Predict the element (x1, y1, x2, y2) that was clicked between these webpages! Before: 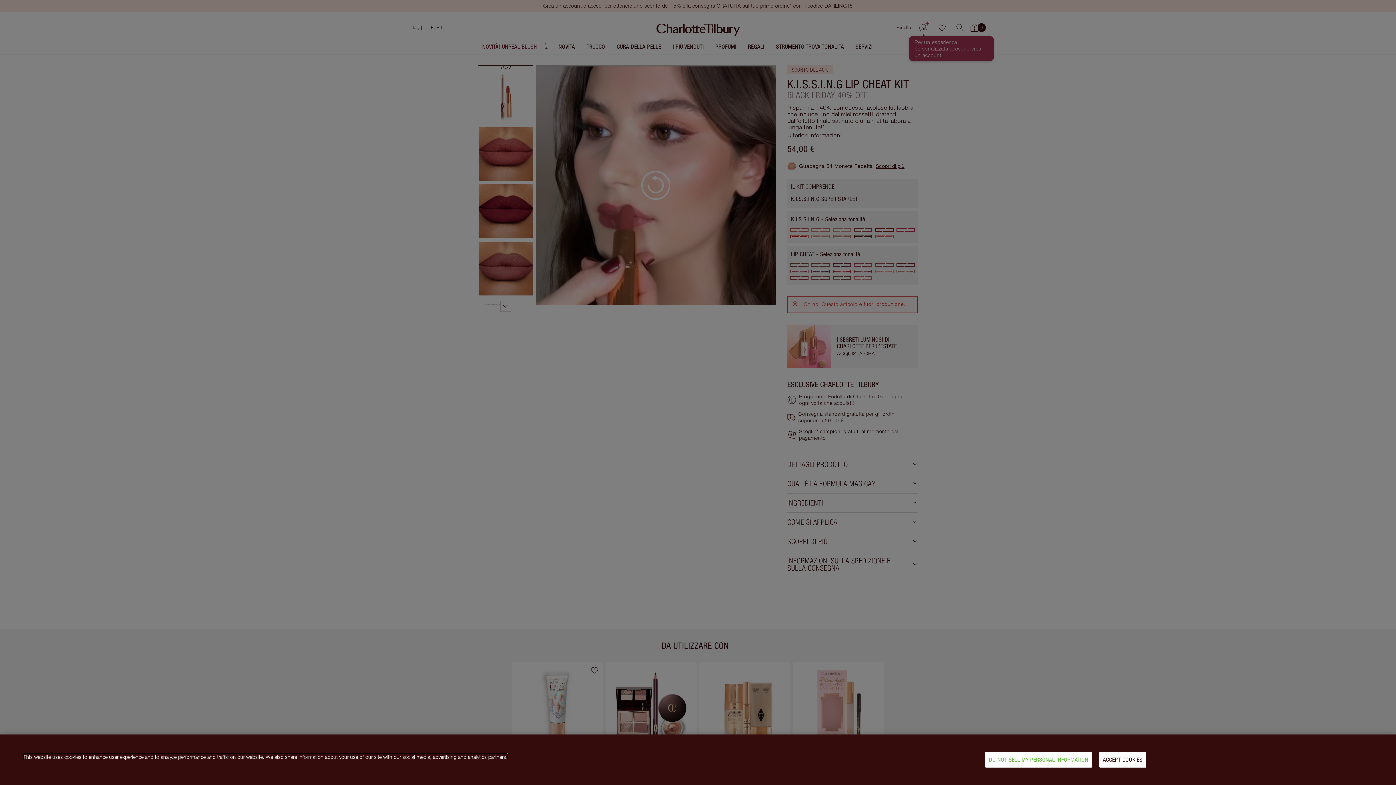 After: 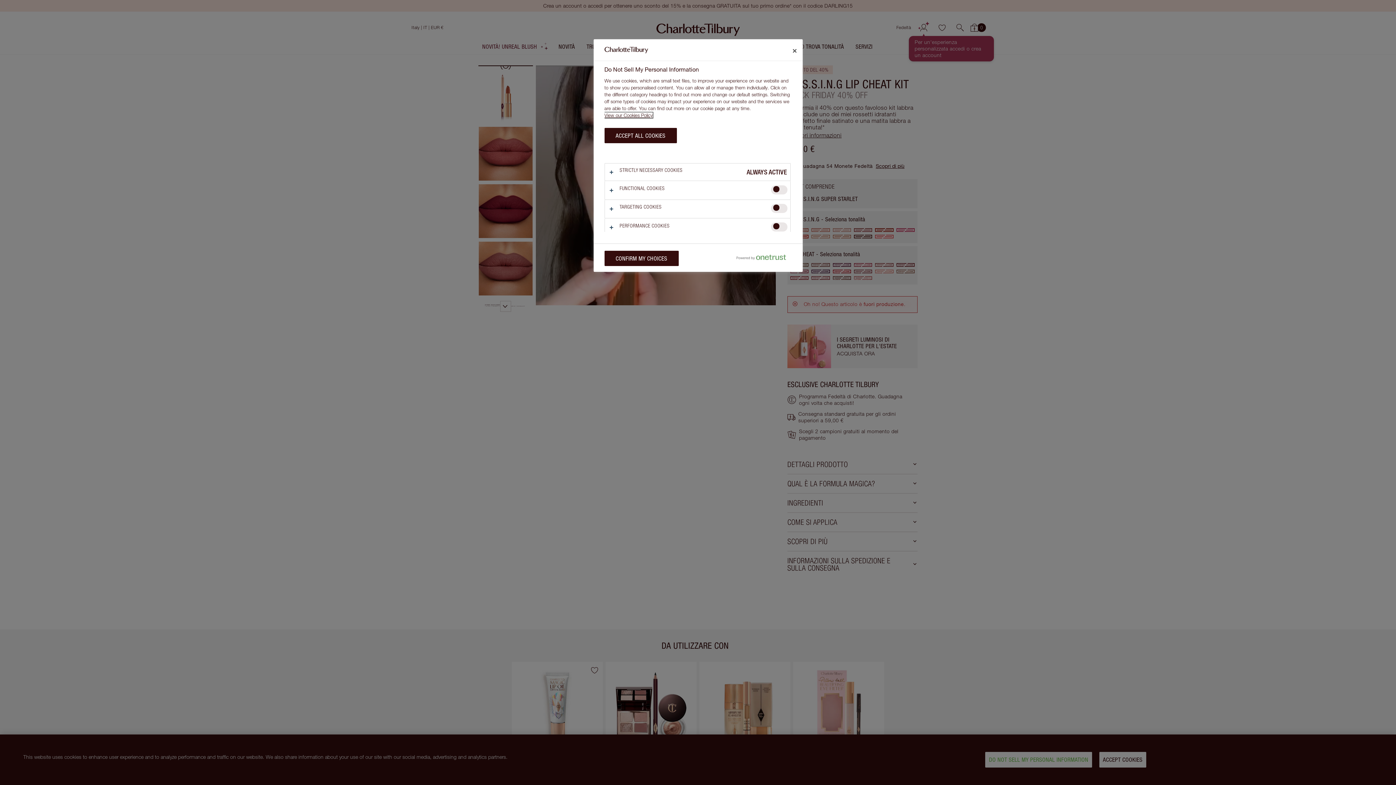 Action: label: DO NOT SELL MY PERSONAL INFORMATION bbox: (985, 752, 1092, 768)